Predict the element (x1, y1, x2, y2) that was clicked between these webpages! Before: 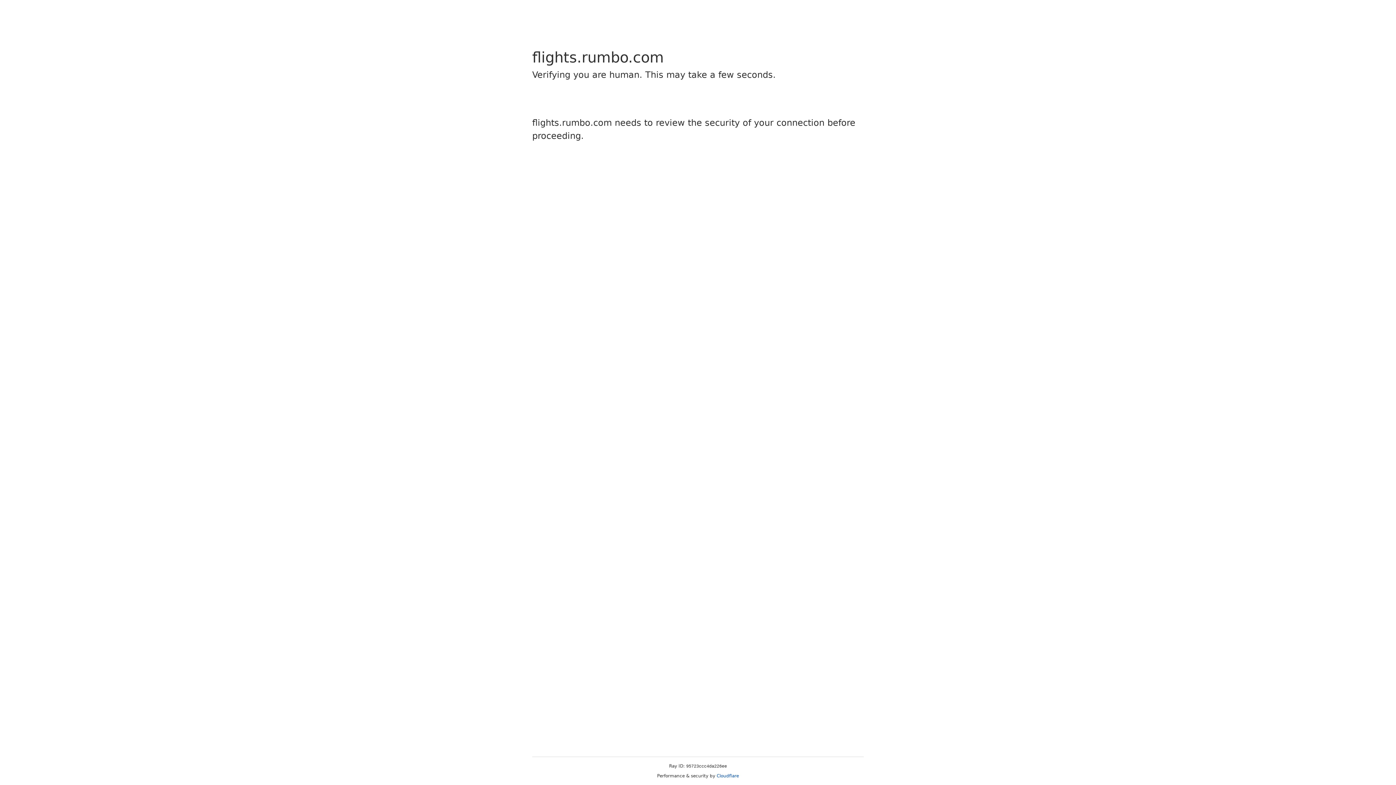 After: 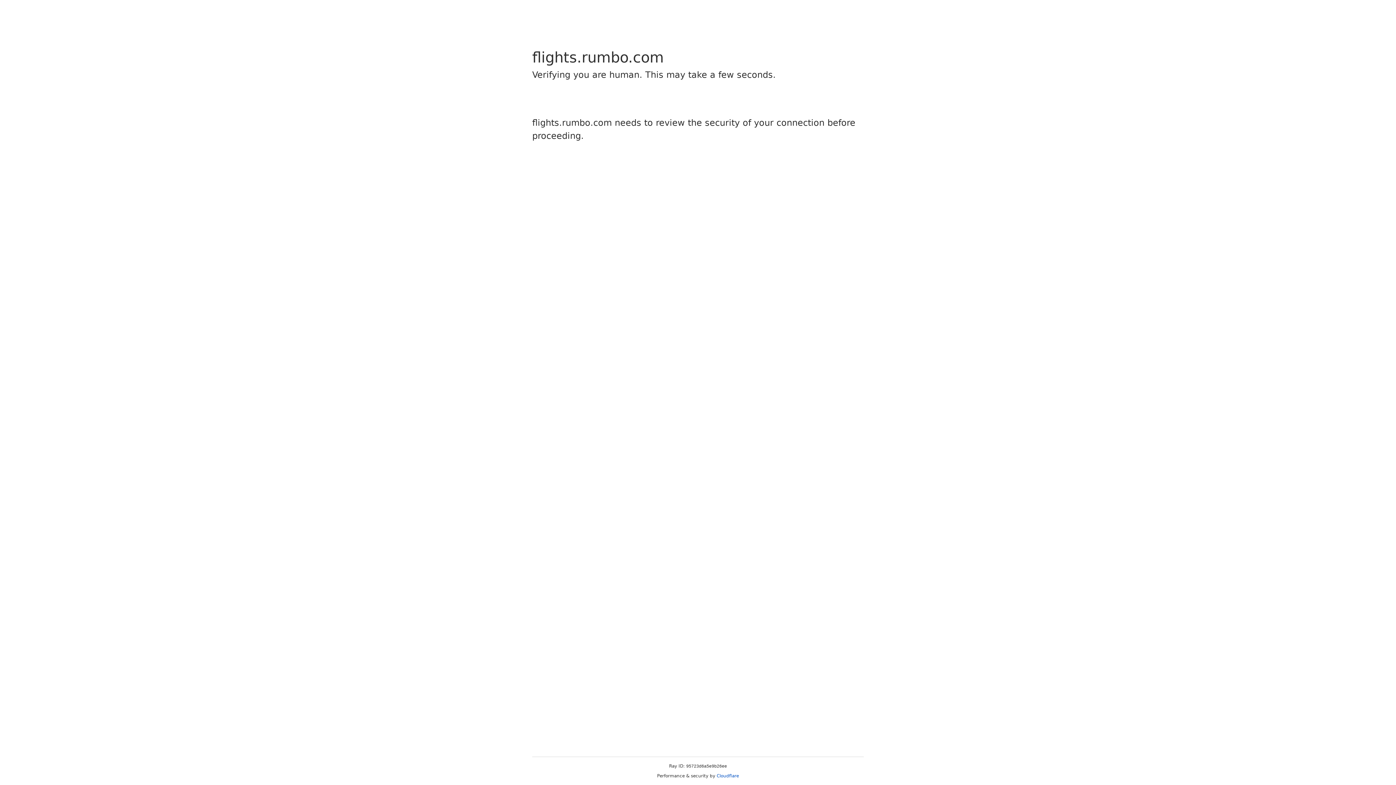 Action: bbox: (716, 773, 739, 778) label: Cloudflare